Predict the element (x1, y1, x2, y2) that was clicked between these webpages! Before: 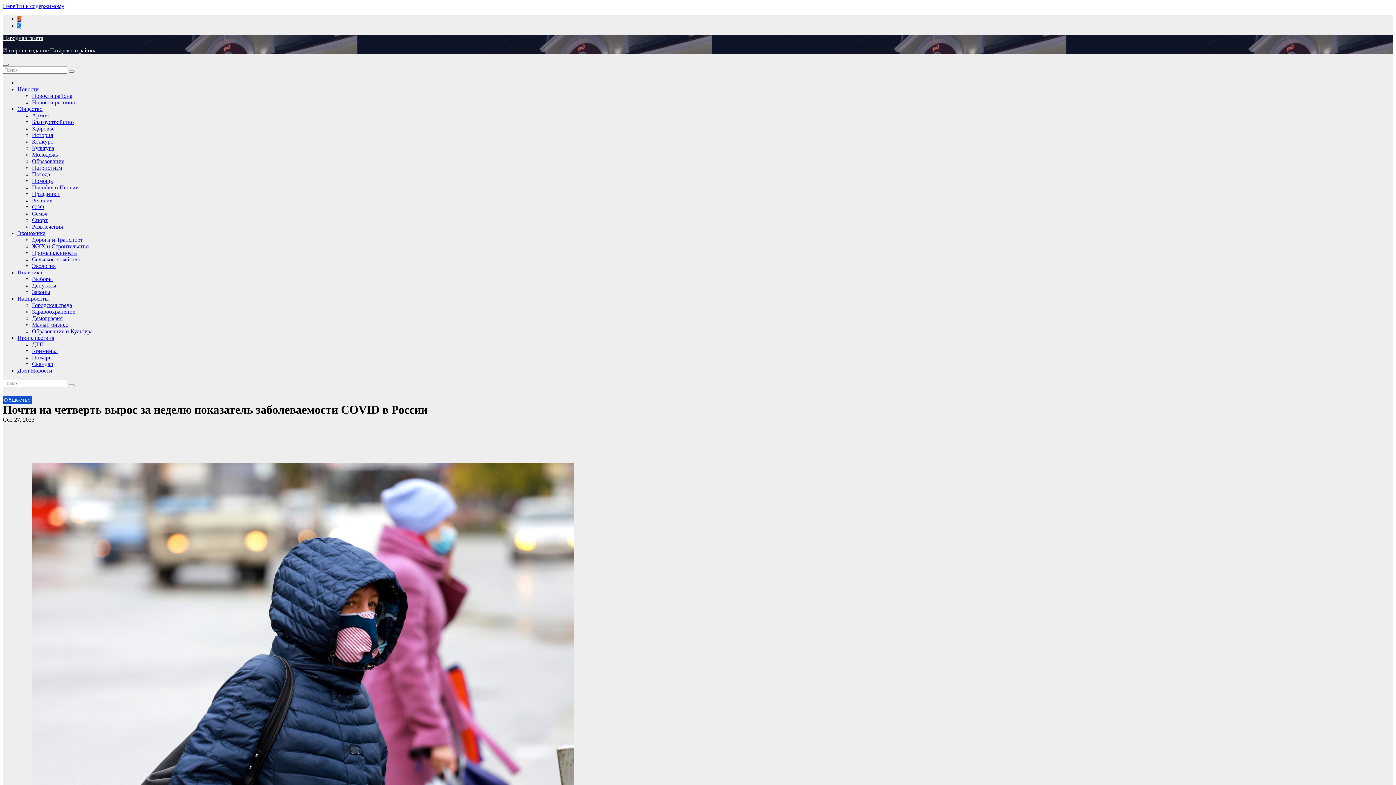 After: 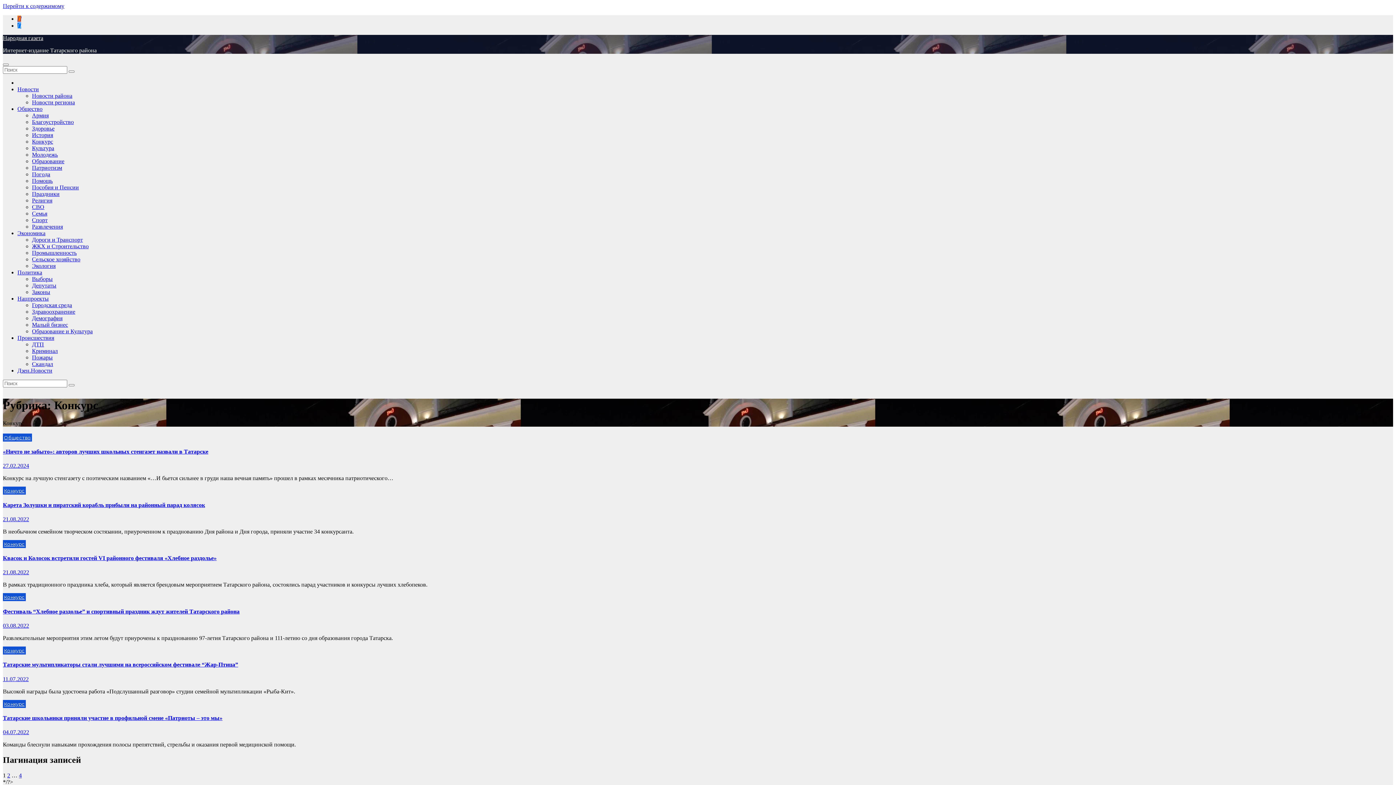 Action: label: Конкурс bbox: (32, 138, 53, 144)